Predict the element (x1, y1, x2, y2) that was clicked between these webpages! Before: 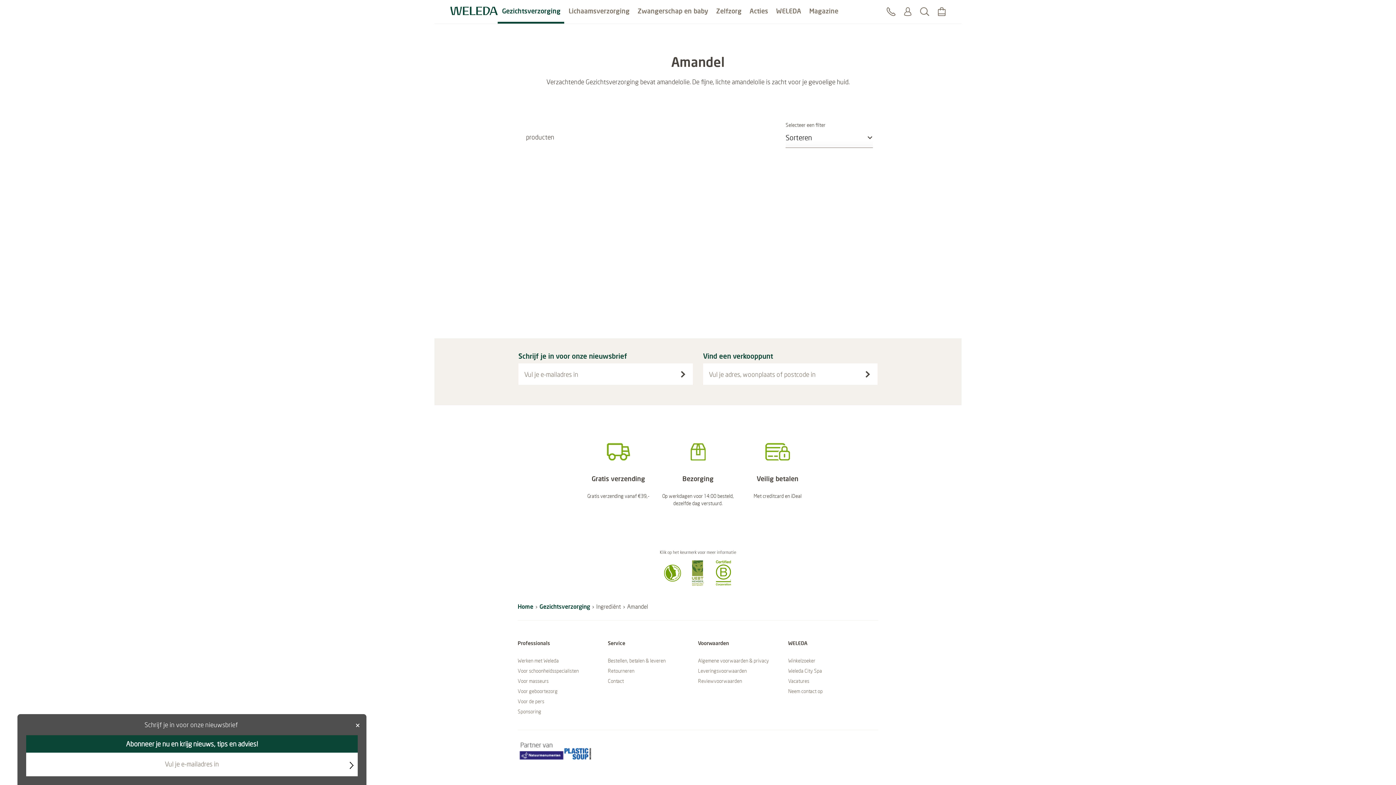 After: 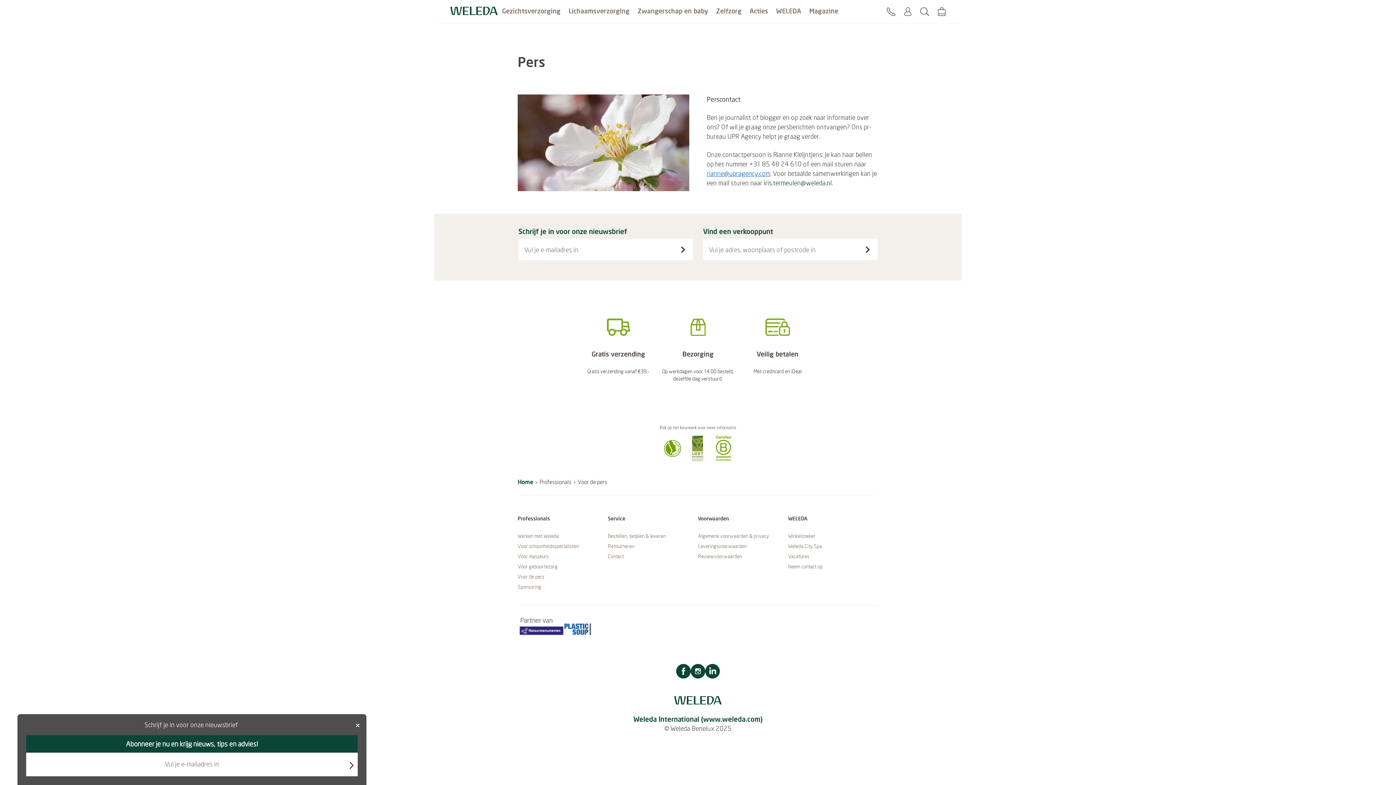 Action: bbox: (517, 698, 544, 705) label: Voor de pers